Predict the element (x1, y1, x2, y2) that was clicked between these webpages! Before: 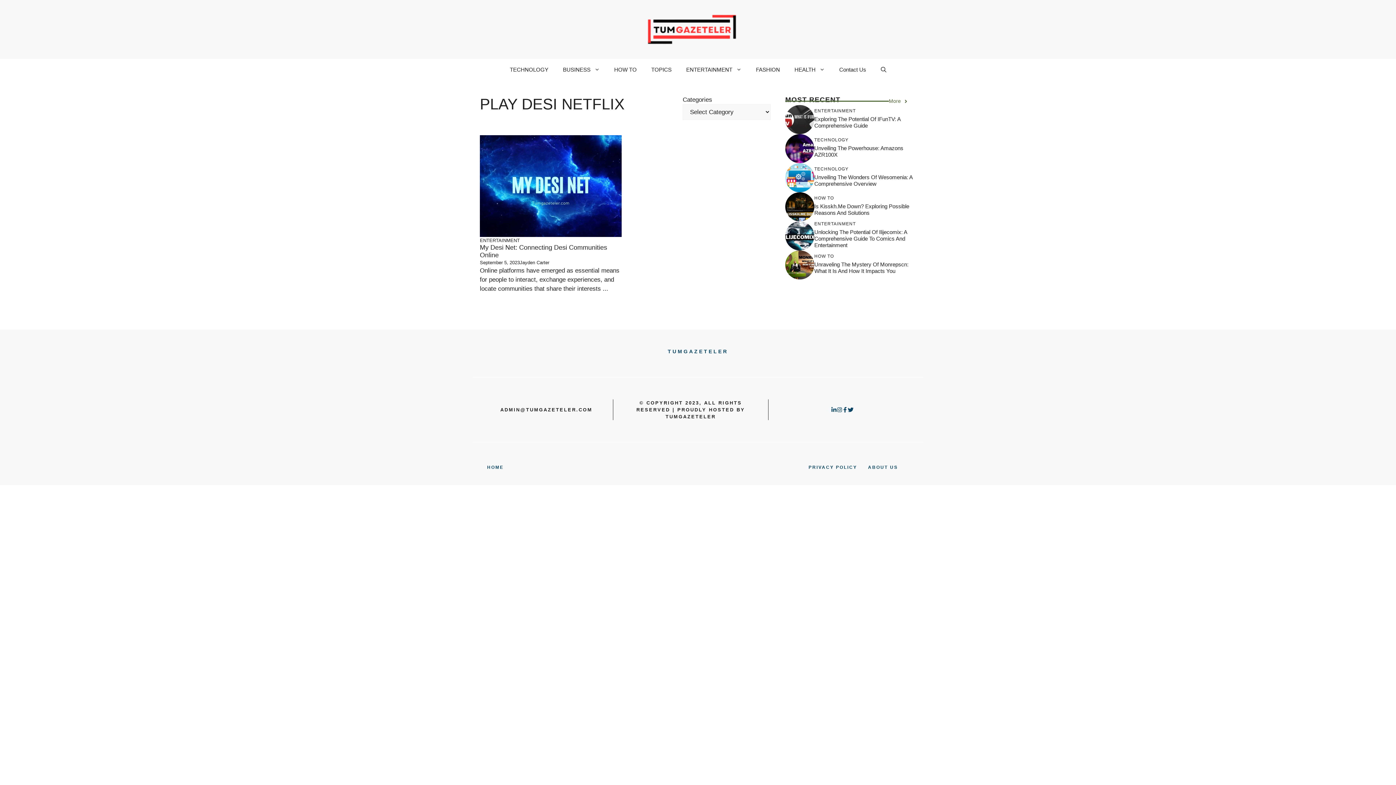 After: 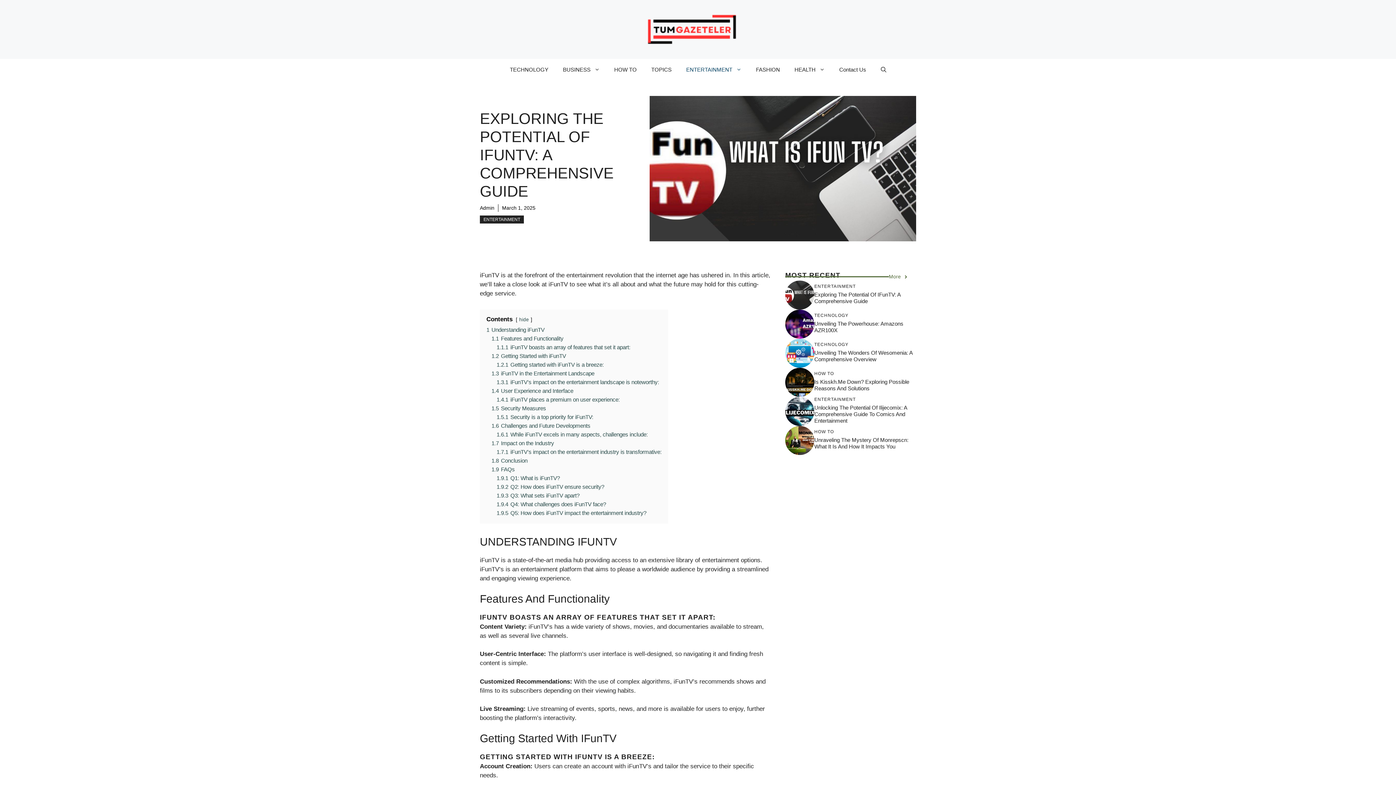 Action: bbox: (785, 115, 814, 122)